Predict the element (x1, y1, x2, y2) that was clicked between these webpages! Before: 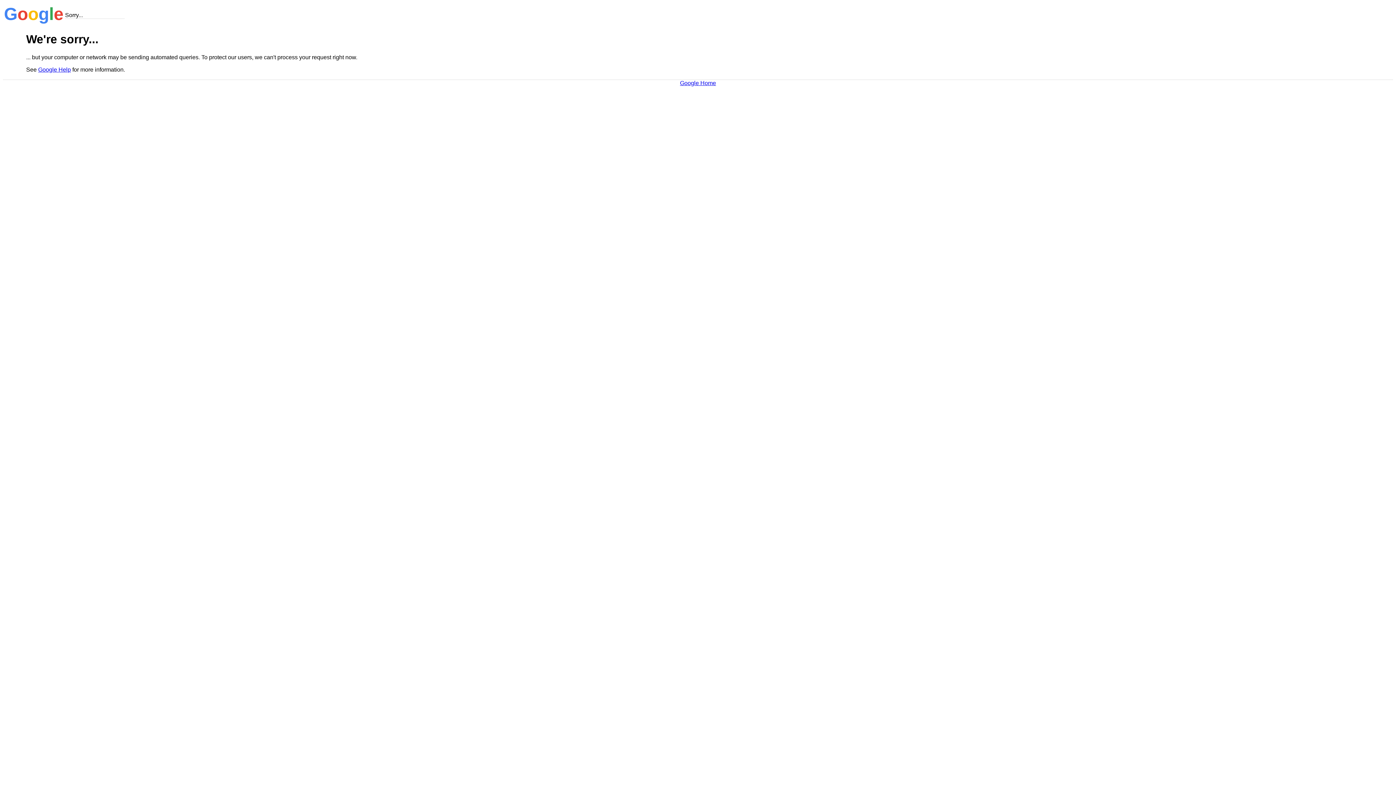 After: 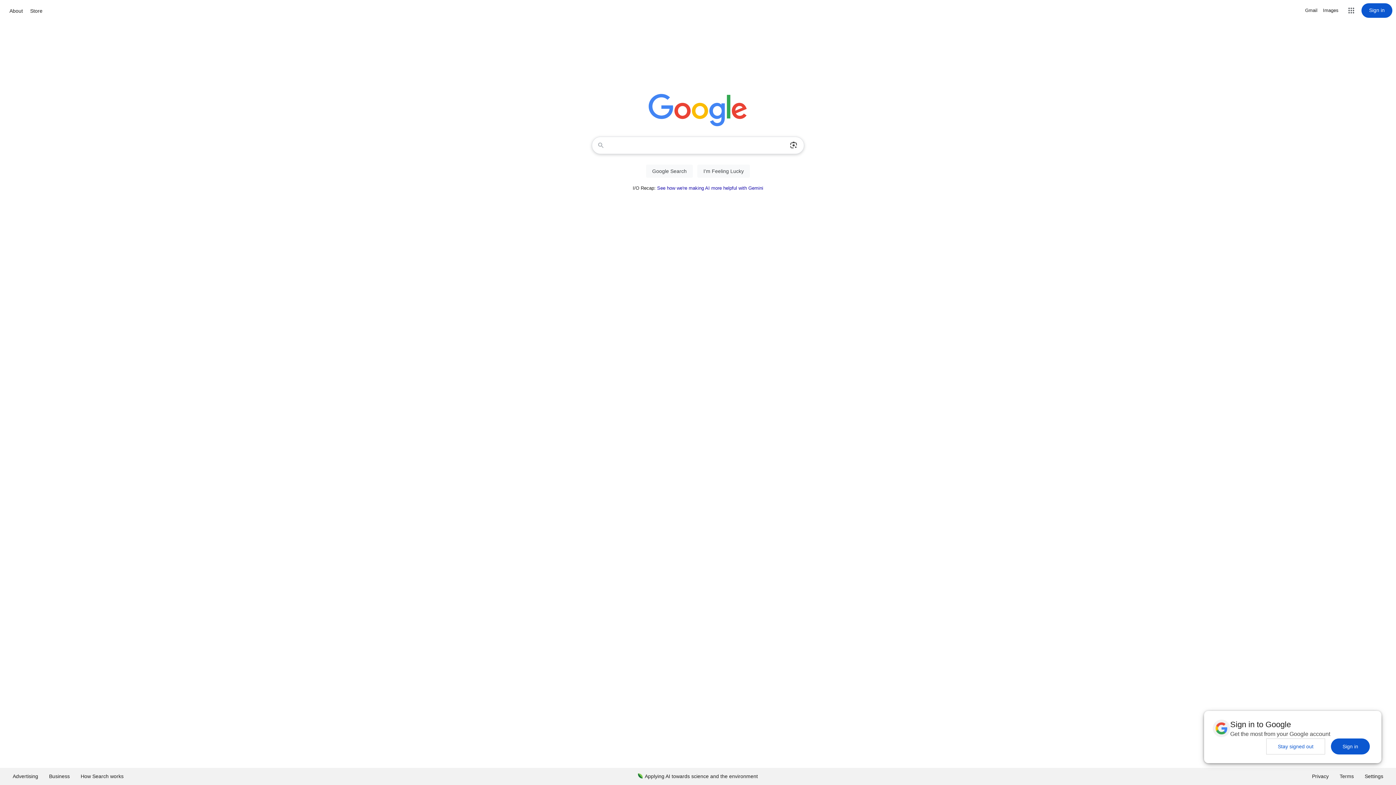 Action: label: Google Home bbox: (680, 79, 716, 86)